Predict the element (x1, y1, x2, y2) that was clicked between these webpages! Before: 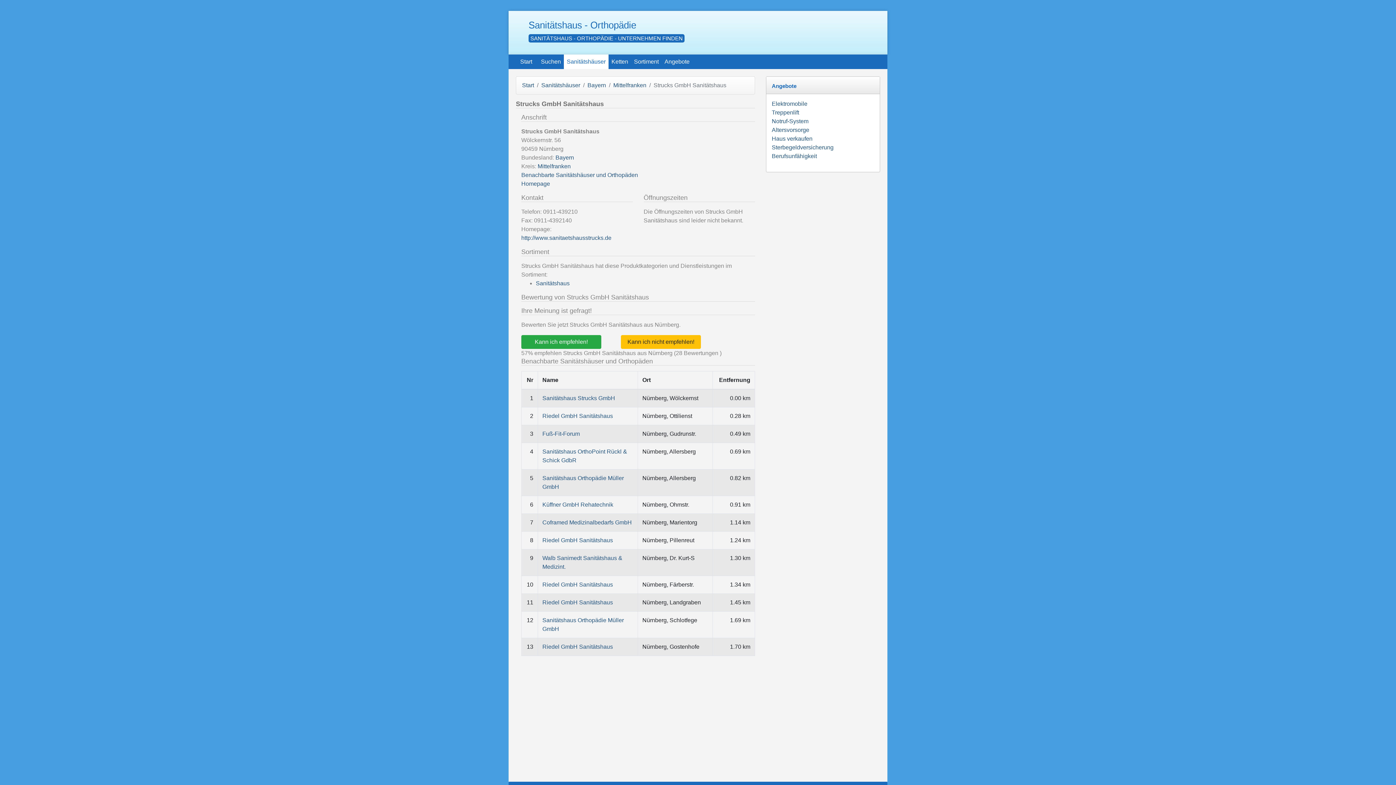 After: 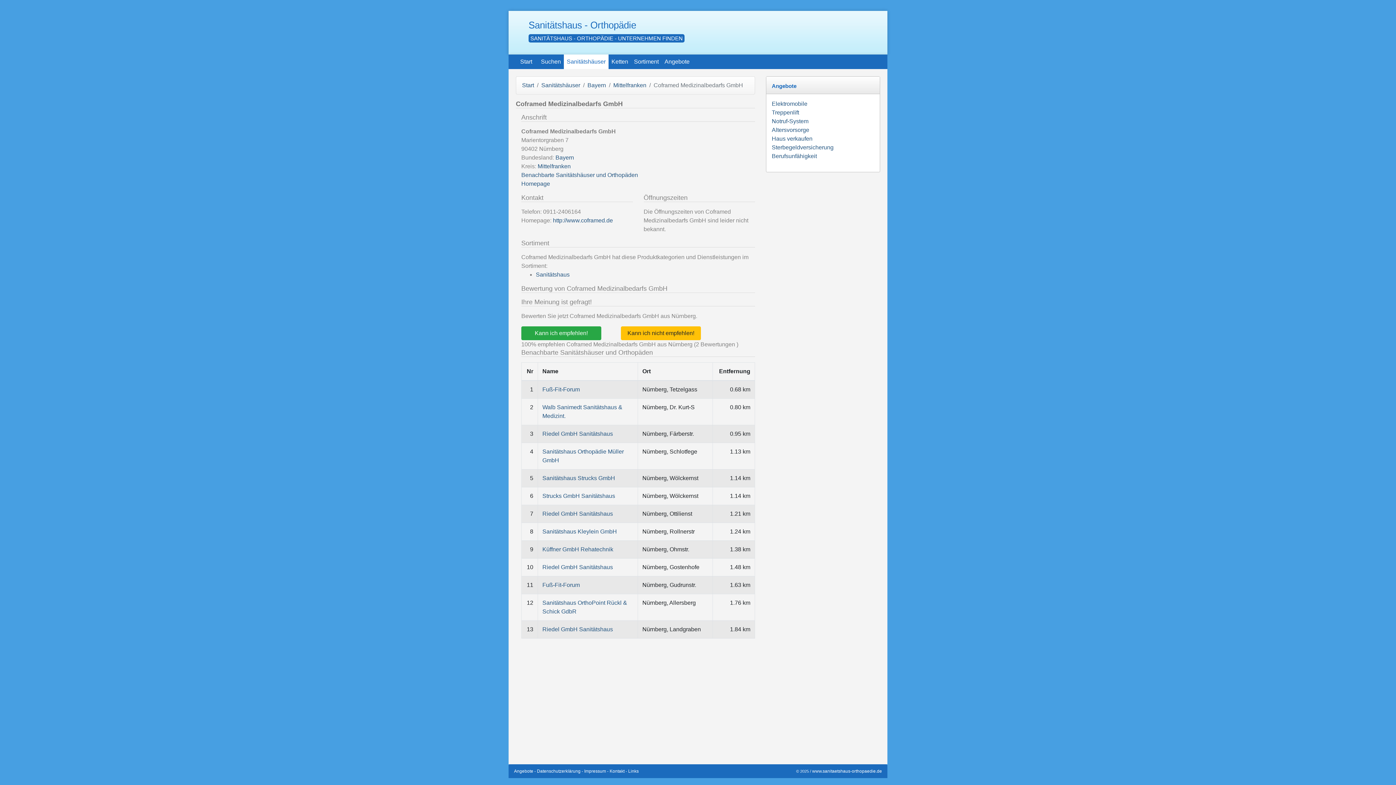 Action: label: Coframed Medizinalbedarfs GmbH bbox: (542, 519, 632, 525)